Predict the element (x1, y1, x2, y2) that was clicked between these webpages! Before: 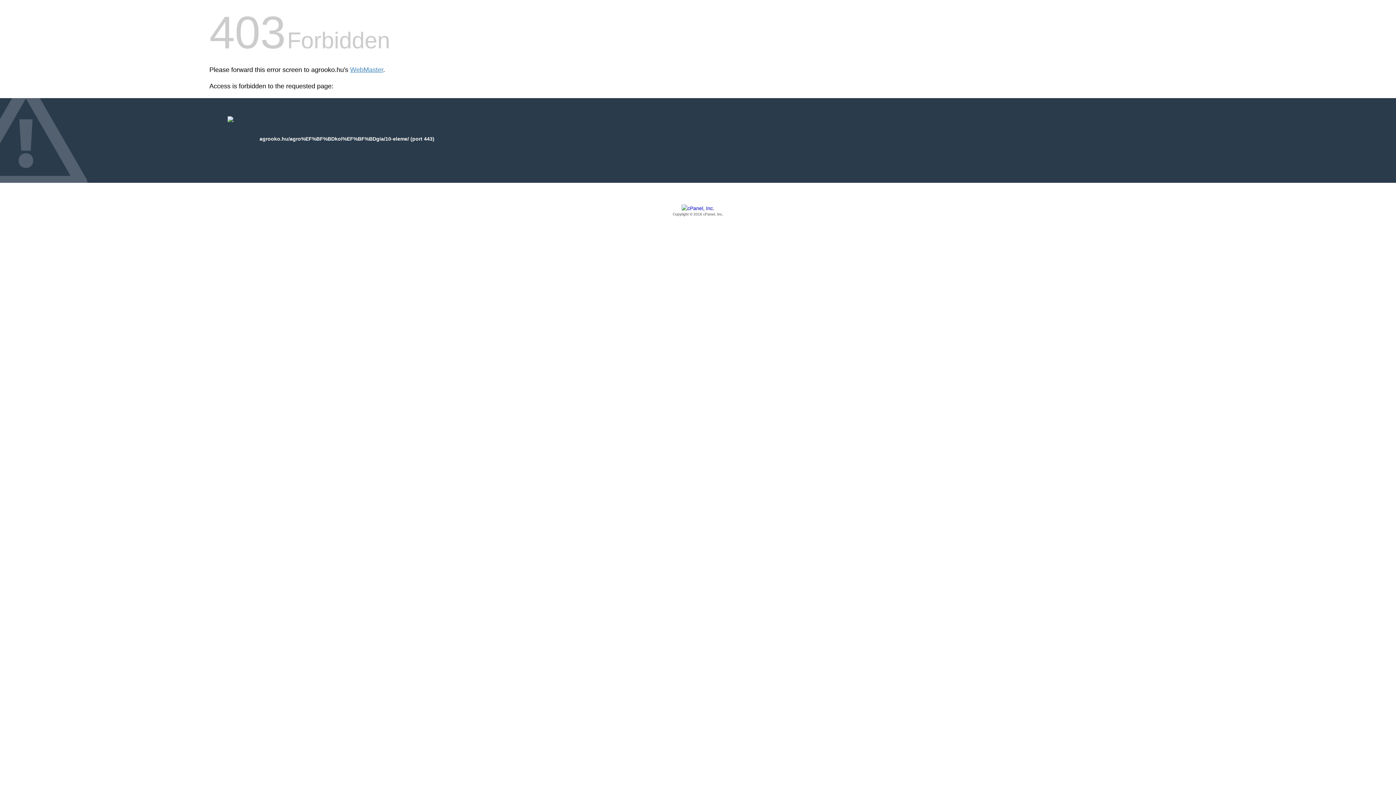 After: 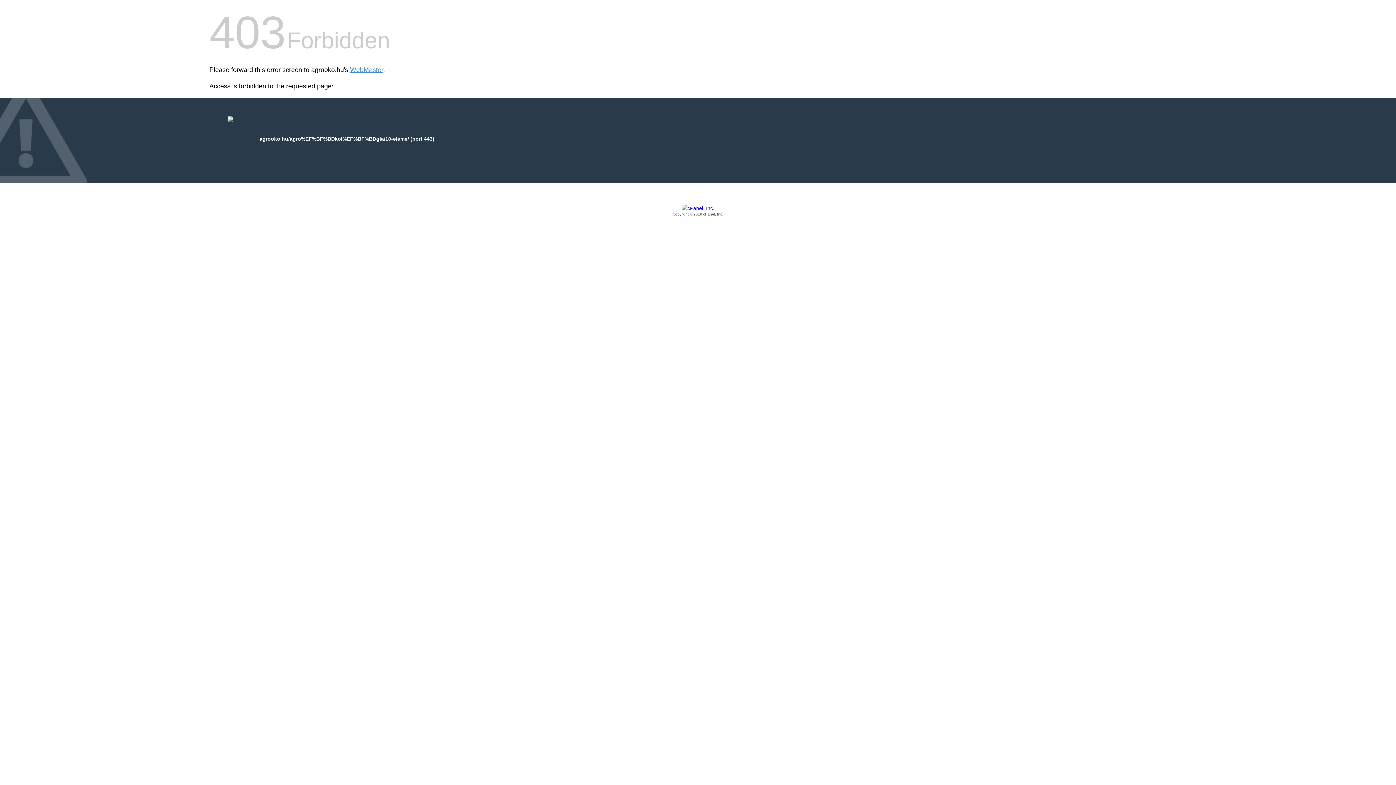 Action: label: Copyright © 2016 cPanel, Inc. bbox: (209, 205, 1186, 217)